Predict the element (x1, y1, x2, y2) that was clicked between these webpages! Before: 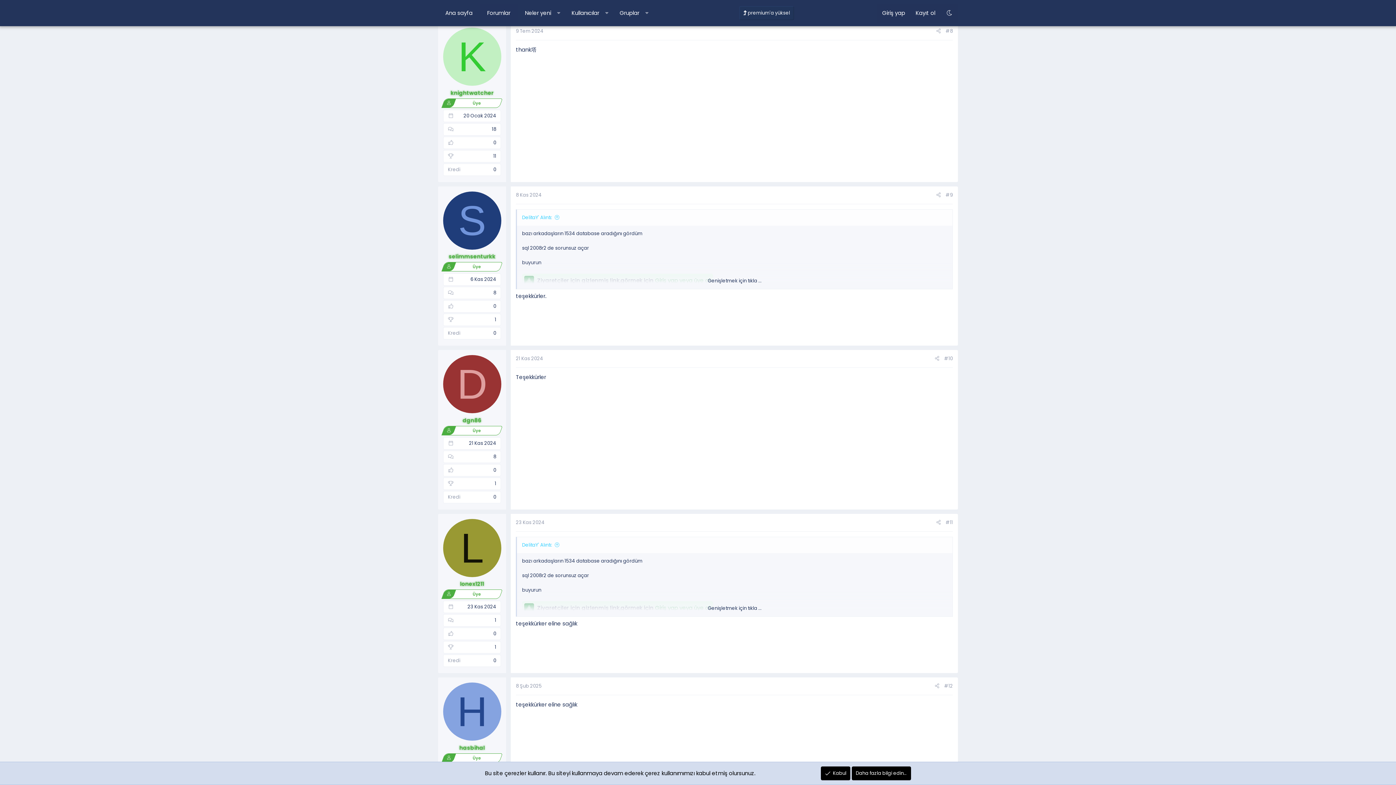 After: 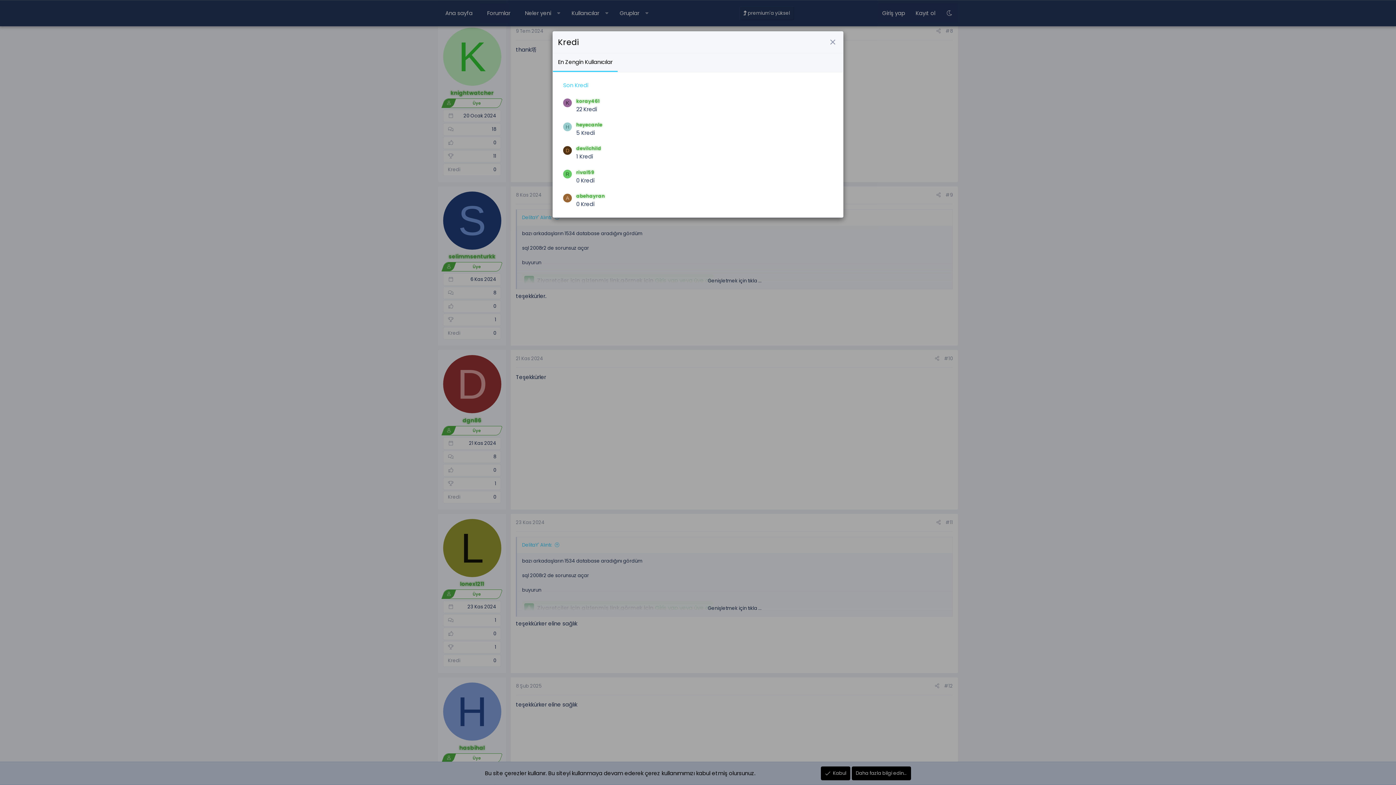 Action: label: 0 bbox: (493, 493, 496, 500)